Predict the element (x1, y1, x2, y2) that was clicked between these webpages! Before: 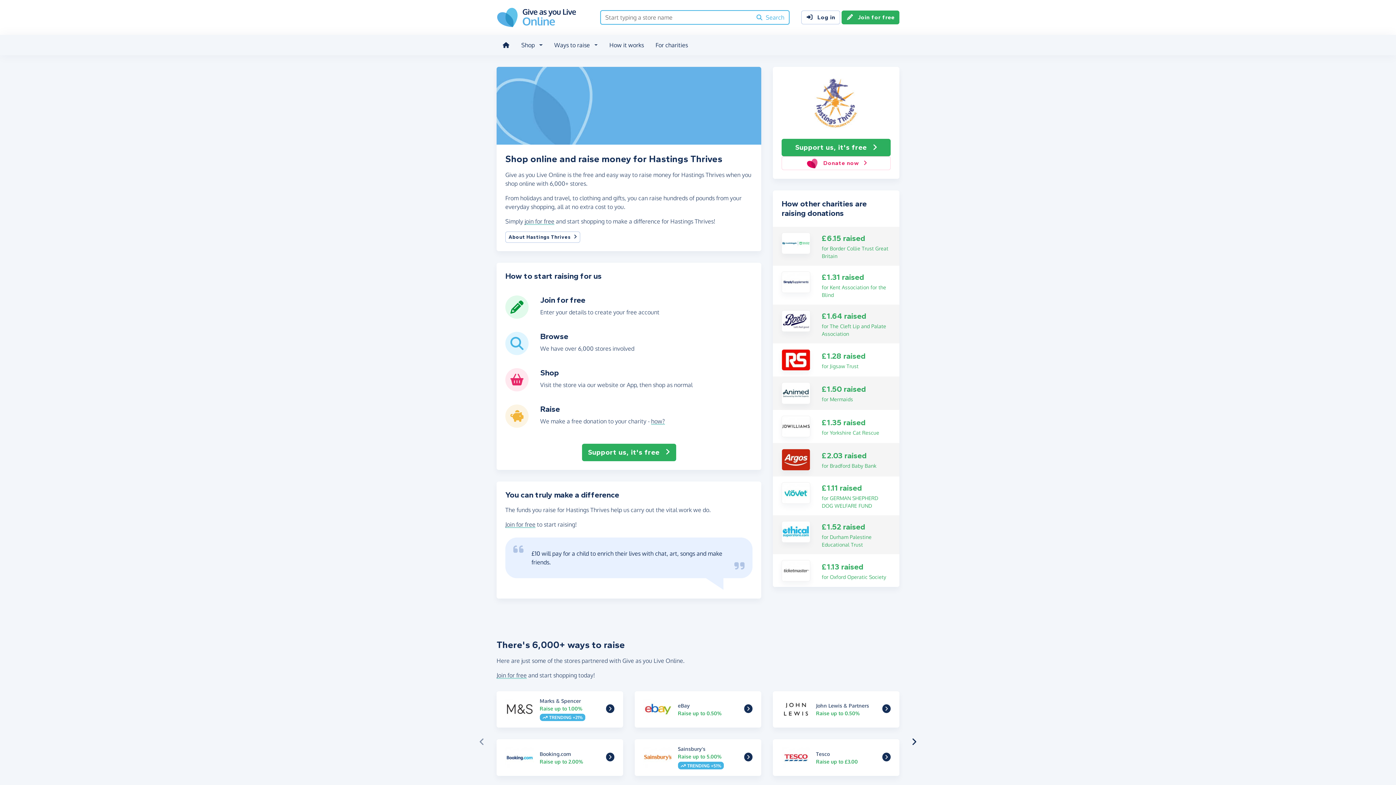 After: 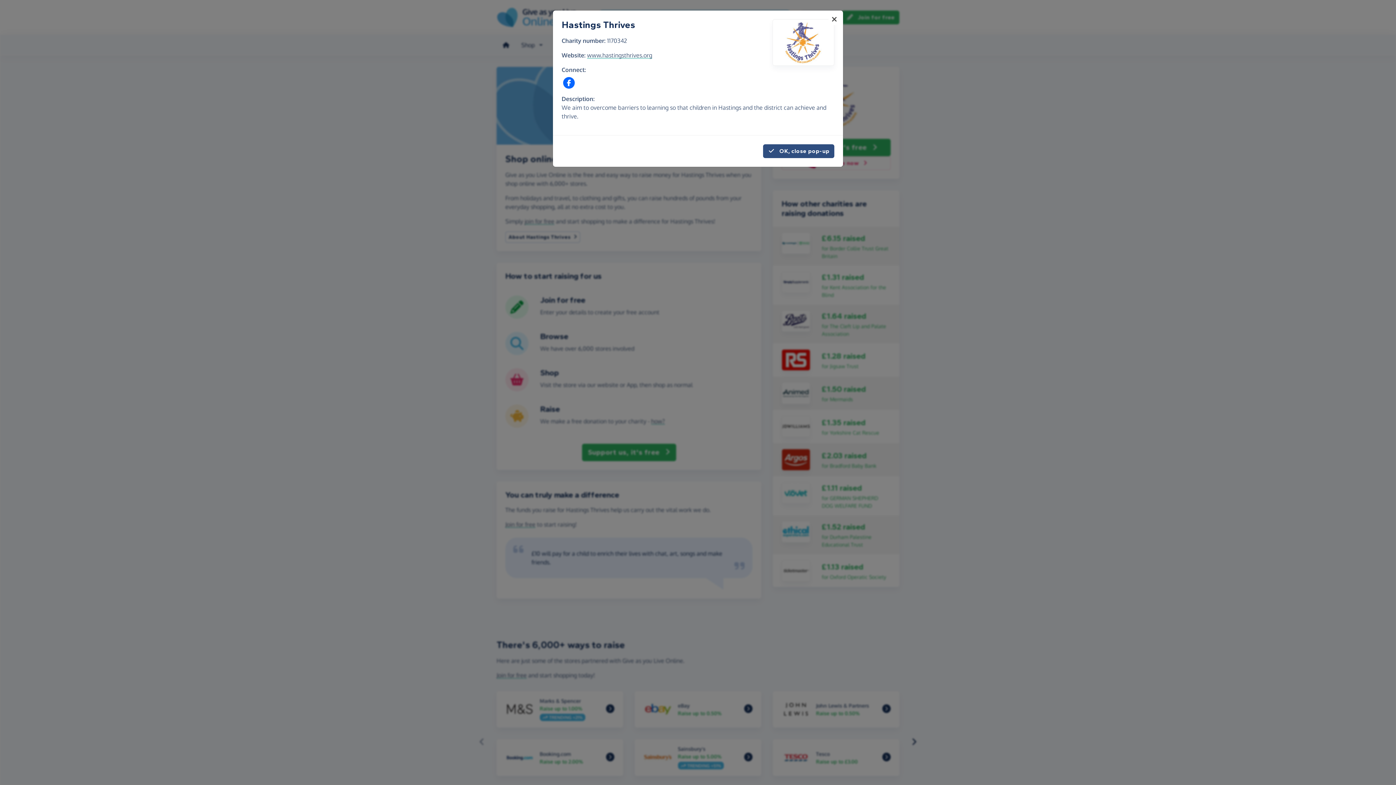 Action: bbox: (505, 231, 580, 242) label: About Hastings Thrives